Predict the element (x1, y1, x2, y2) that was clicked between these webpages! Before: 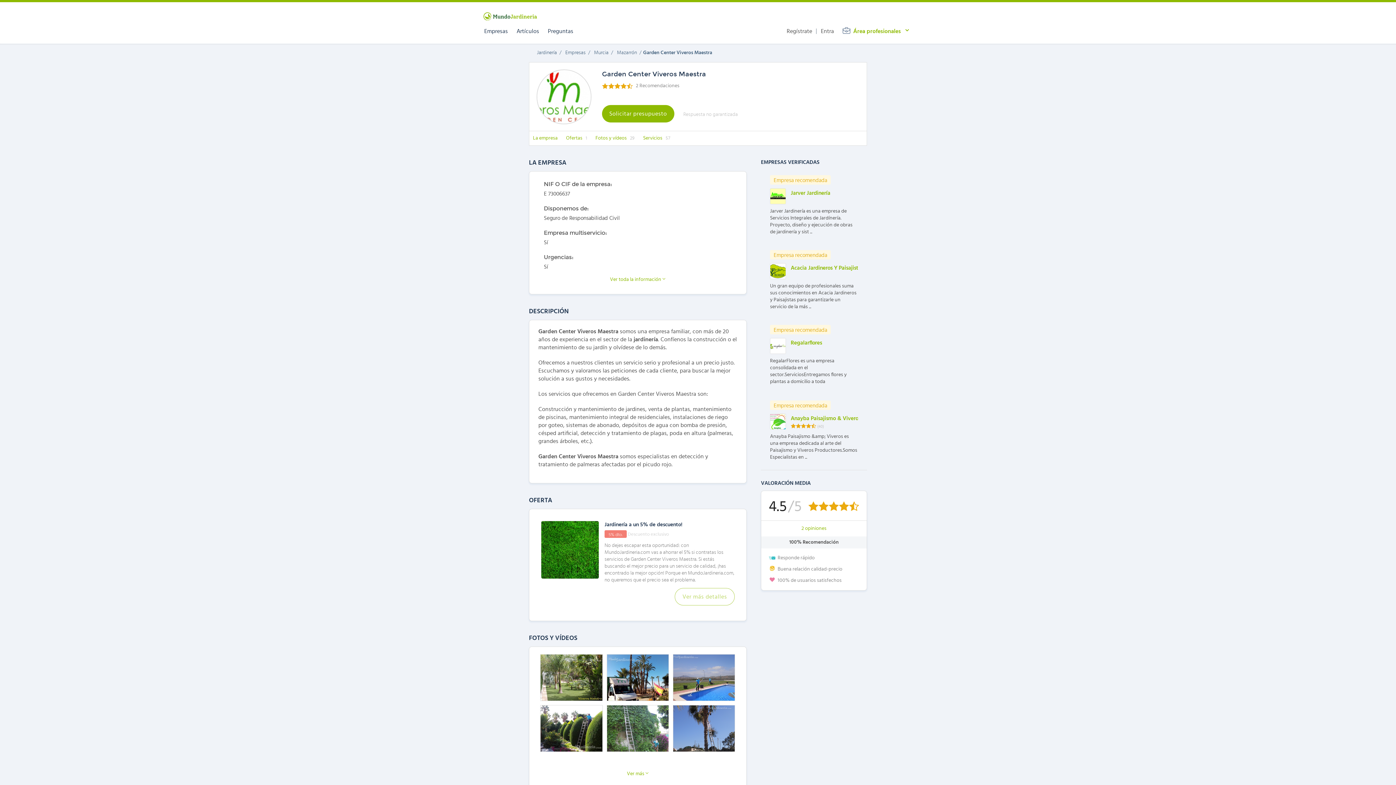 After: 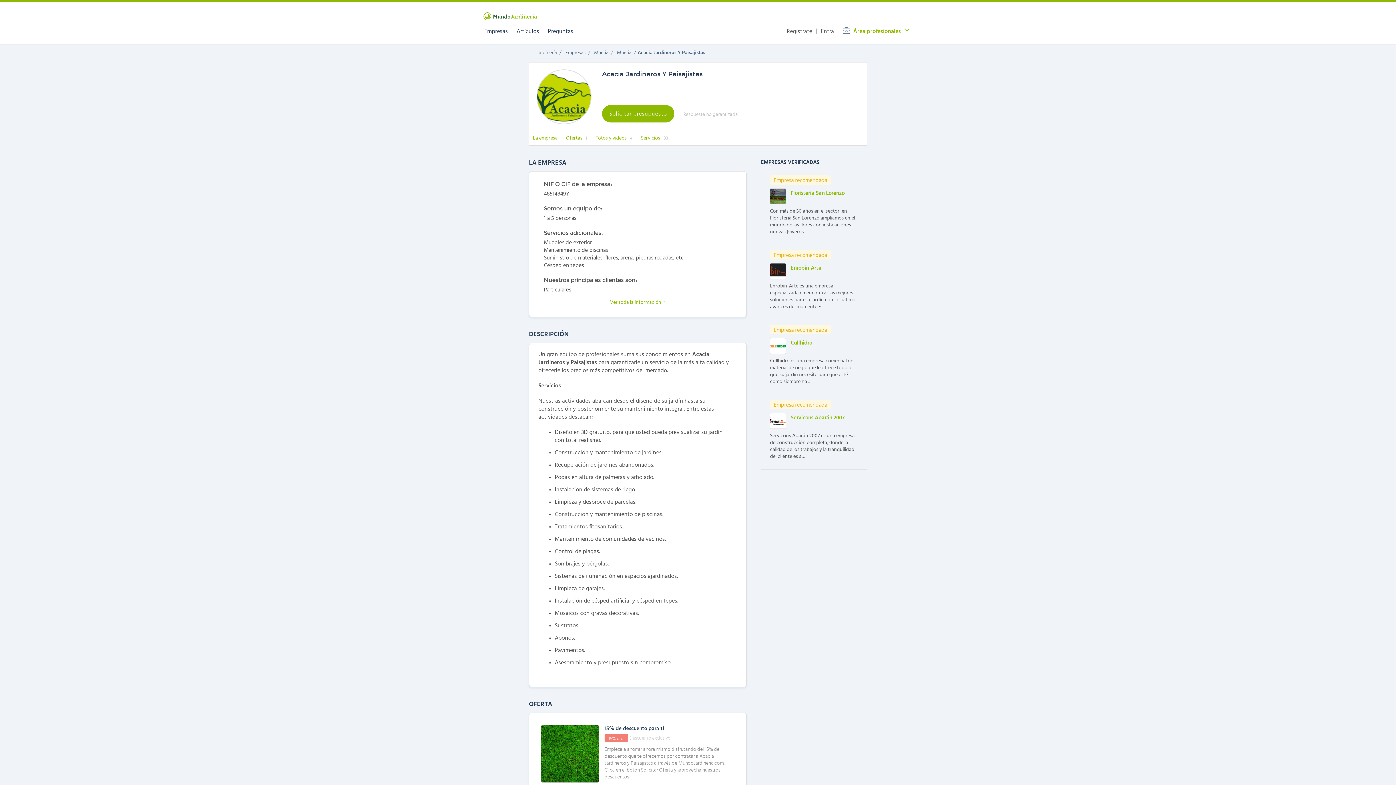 Action: label: Acacia Jardineros Y Paisajistas bbox: (790, 265, 863, 270)